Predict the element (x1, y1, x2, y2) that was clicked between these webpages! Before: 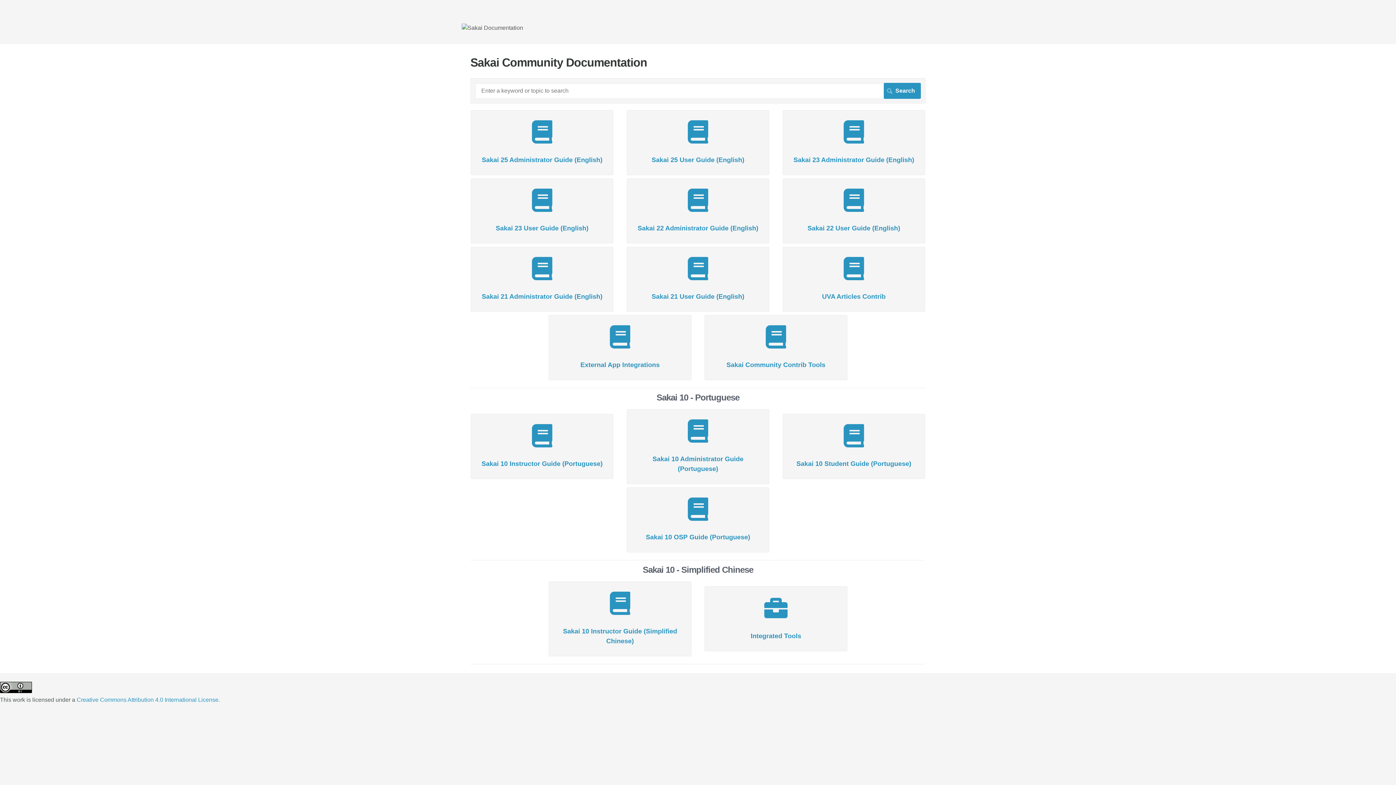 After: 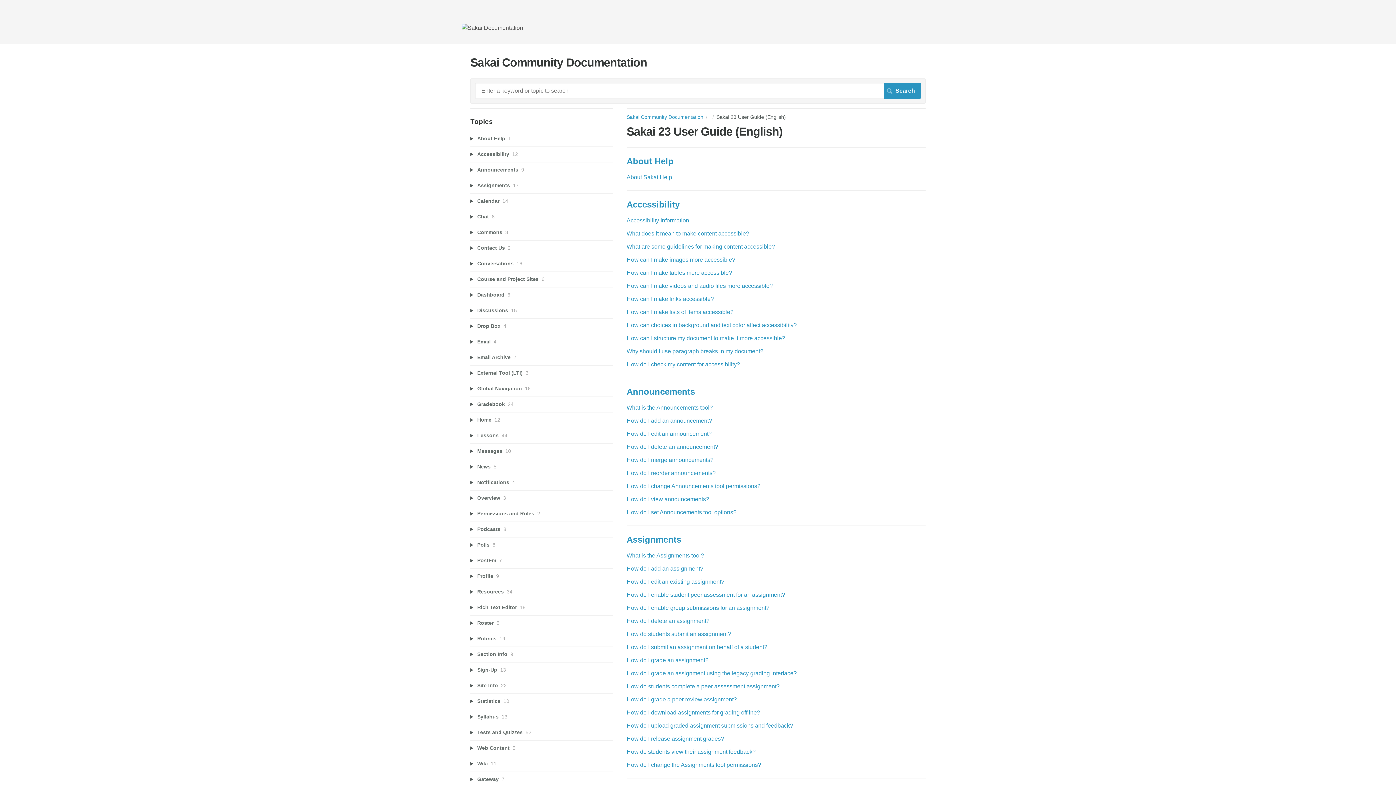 Action: label: Sakai 23 User Guide (English) bbox: (481, 188, 603, 233)